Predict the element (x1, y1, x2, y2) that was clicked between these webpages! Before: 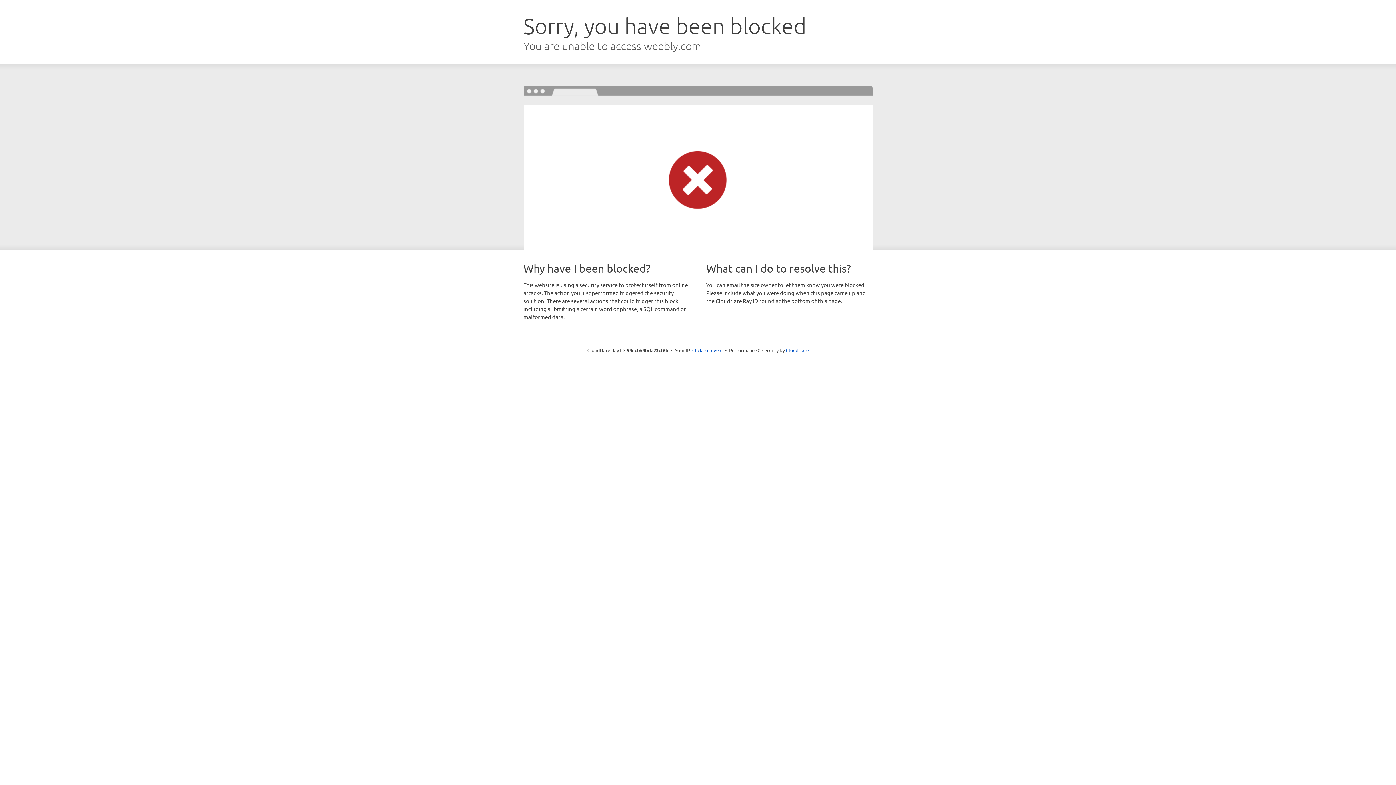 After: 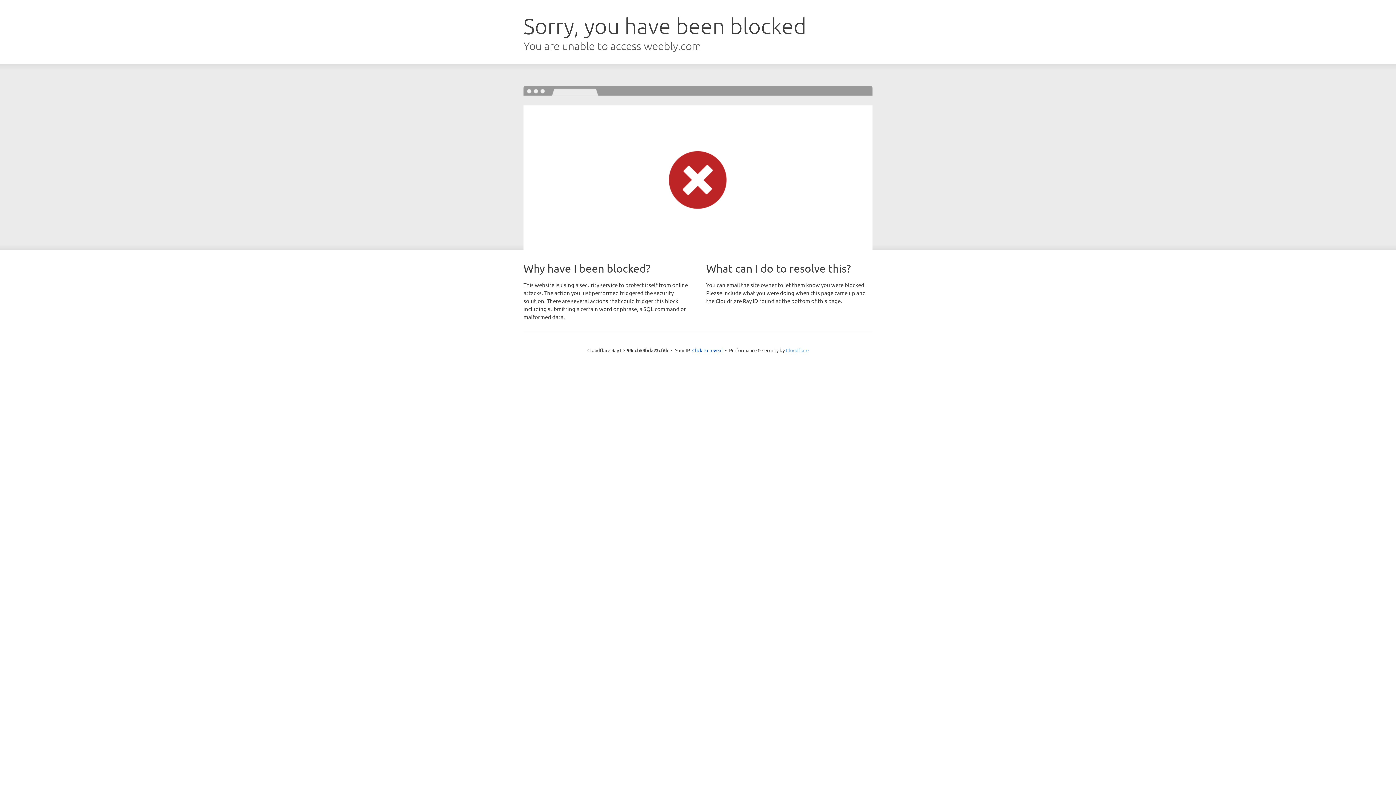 Action: bbox: (786, 347, 808, 353) label: Cloudflare